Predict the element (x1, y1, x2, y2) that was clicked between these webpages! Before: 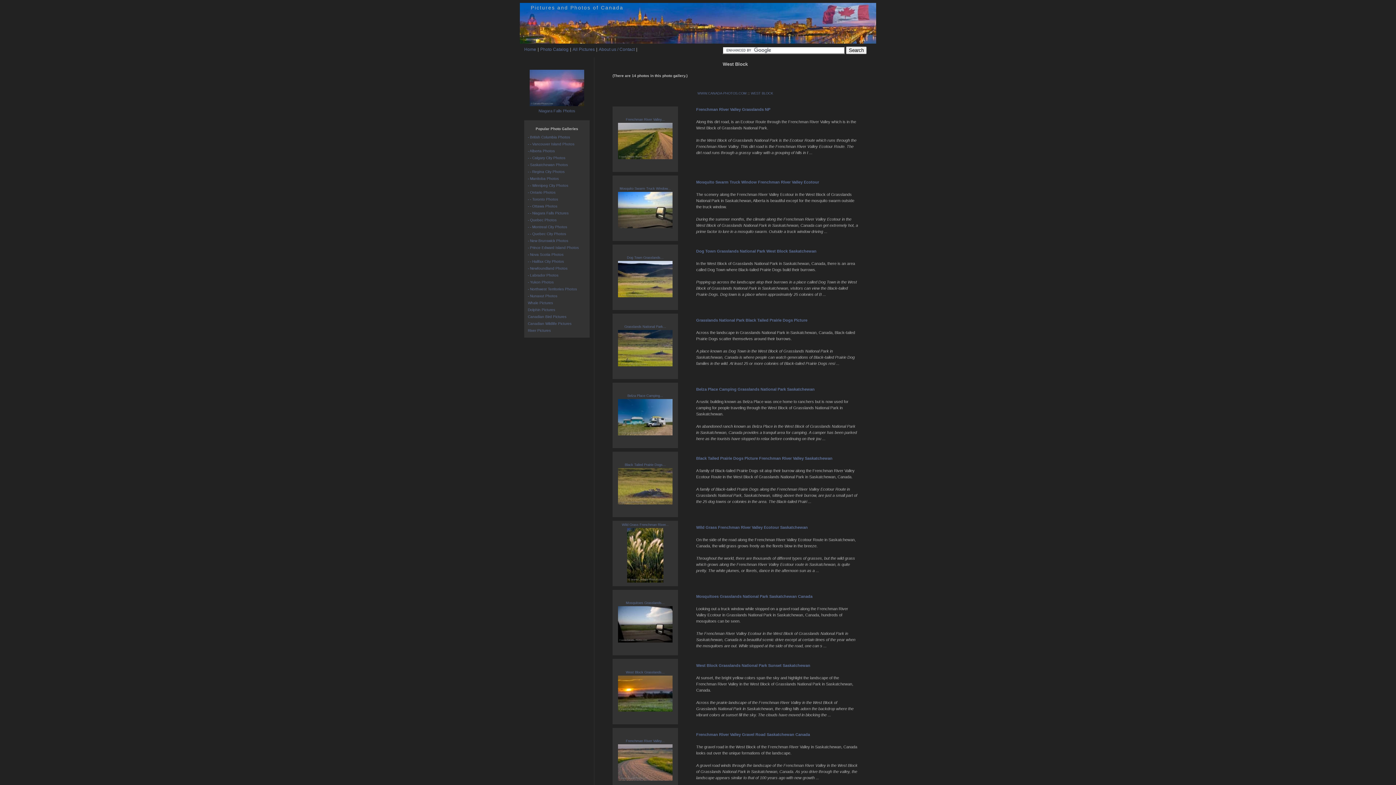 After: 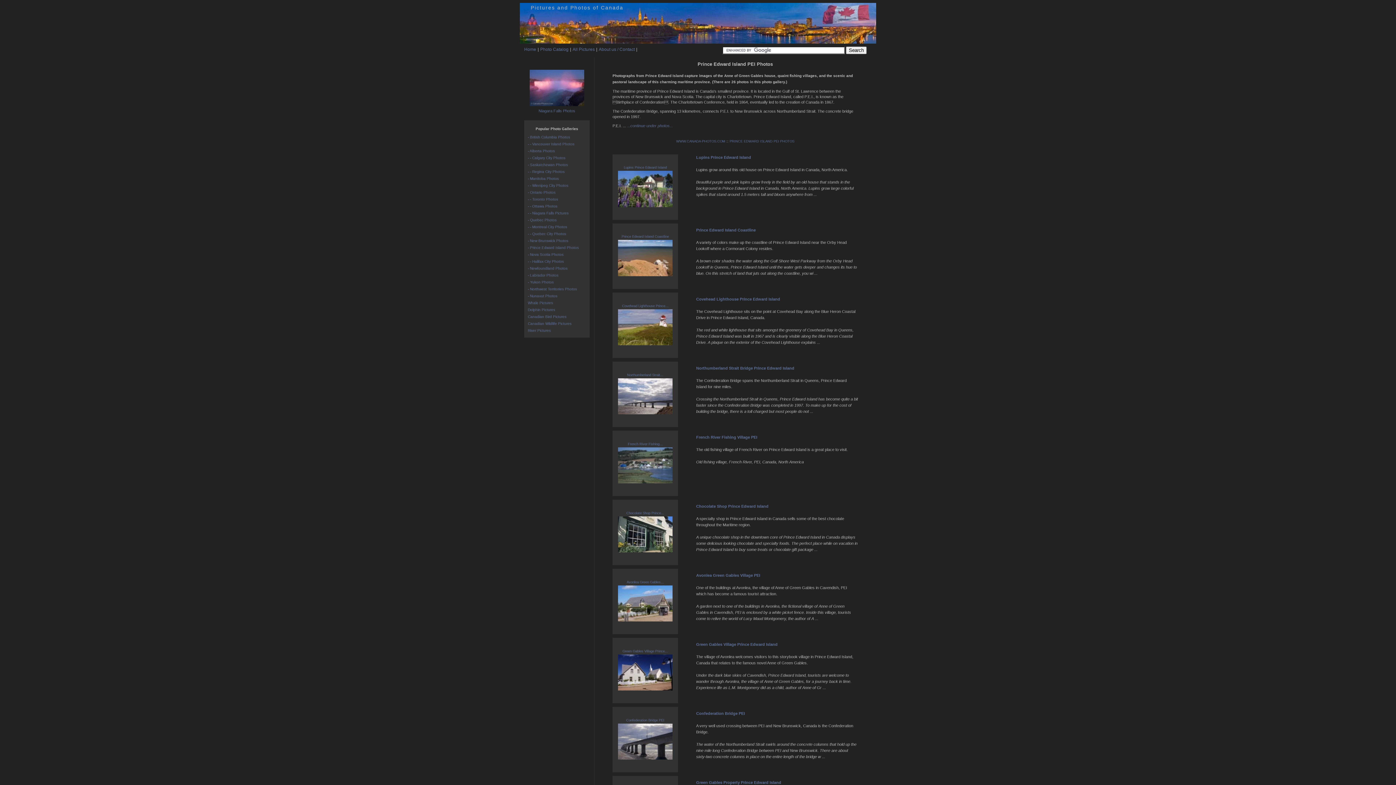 Action: bbox: (528, 245, 578, 249) label: - Prince Edward Island Photos